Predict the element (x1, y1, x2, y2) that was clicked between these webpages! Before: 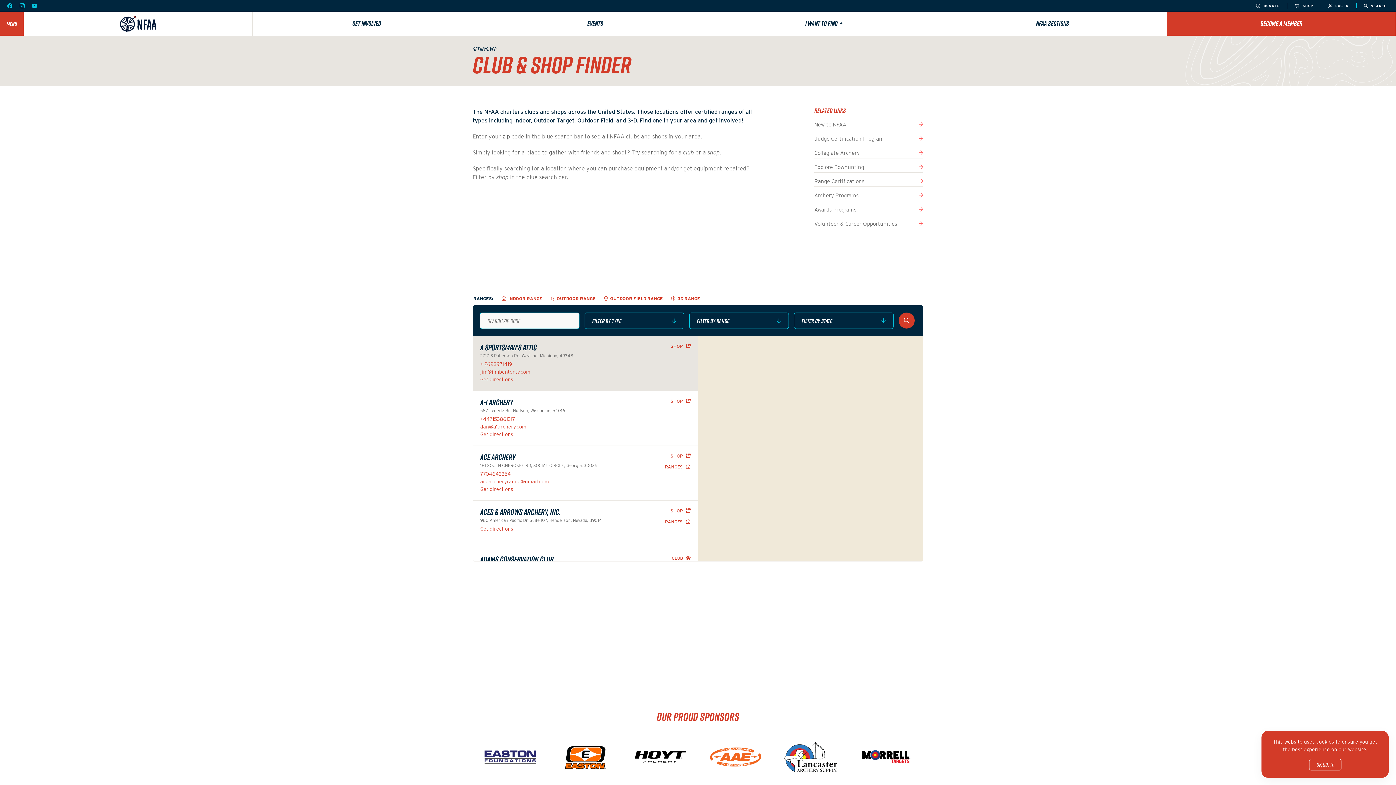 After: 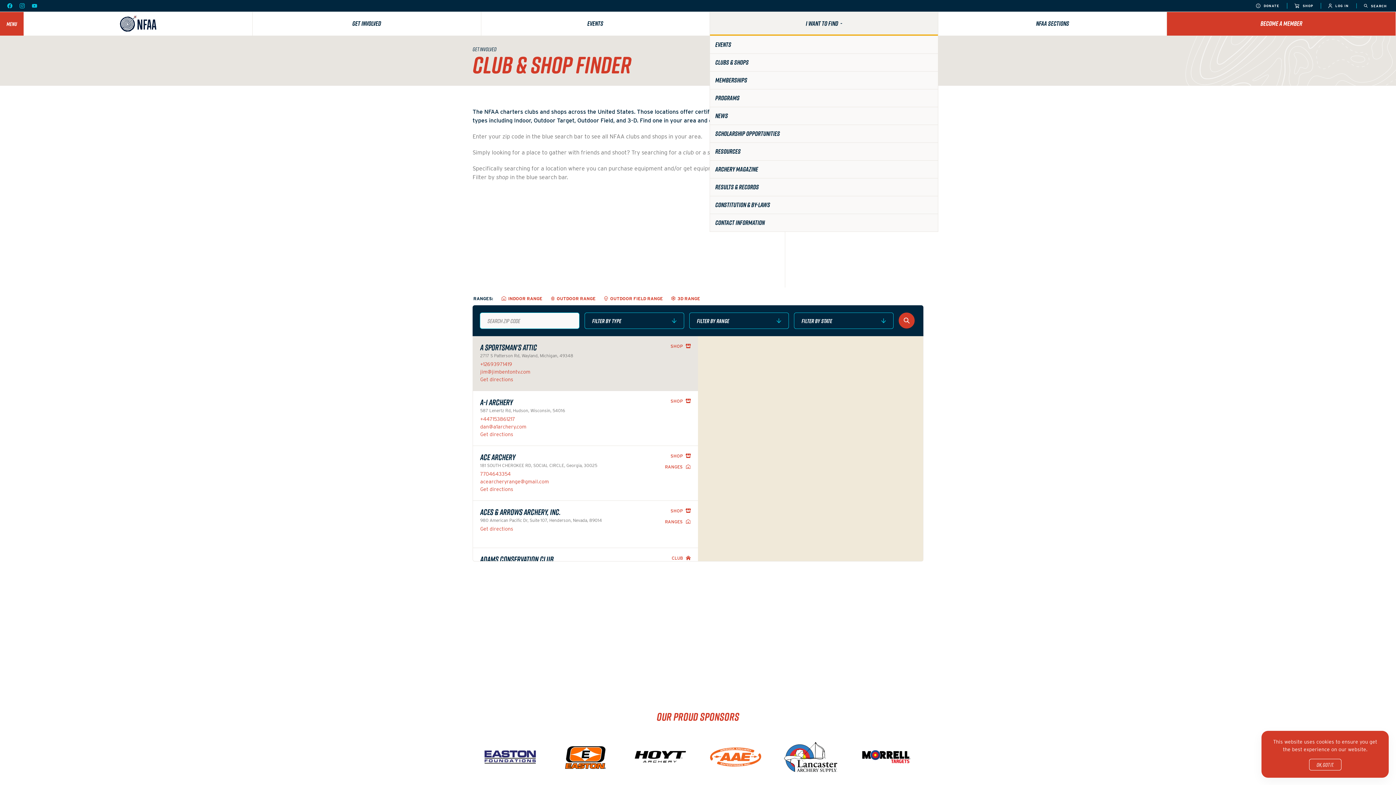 Action: label: I WANT TO FIND  + bbox: (710, 12, 938, 34)